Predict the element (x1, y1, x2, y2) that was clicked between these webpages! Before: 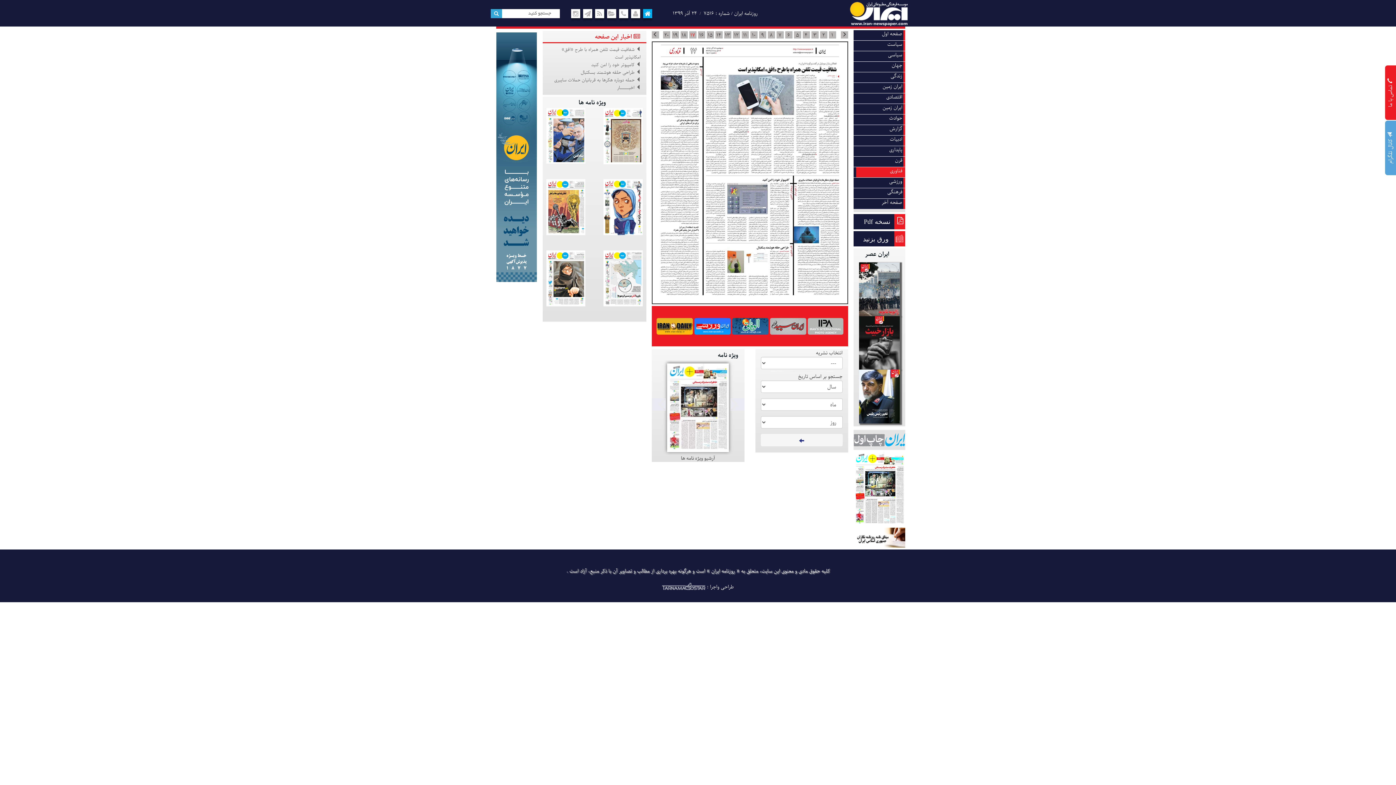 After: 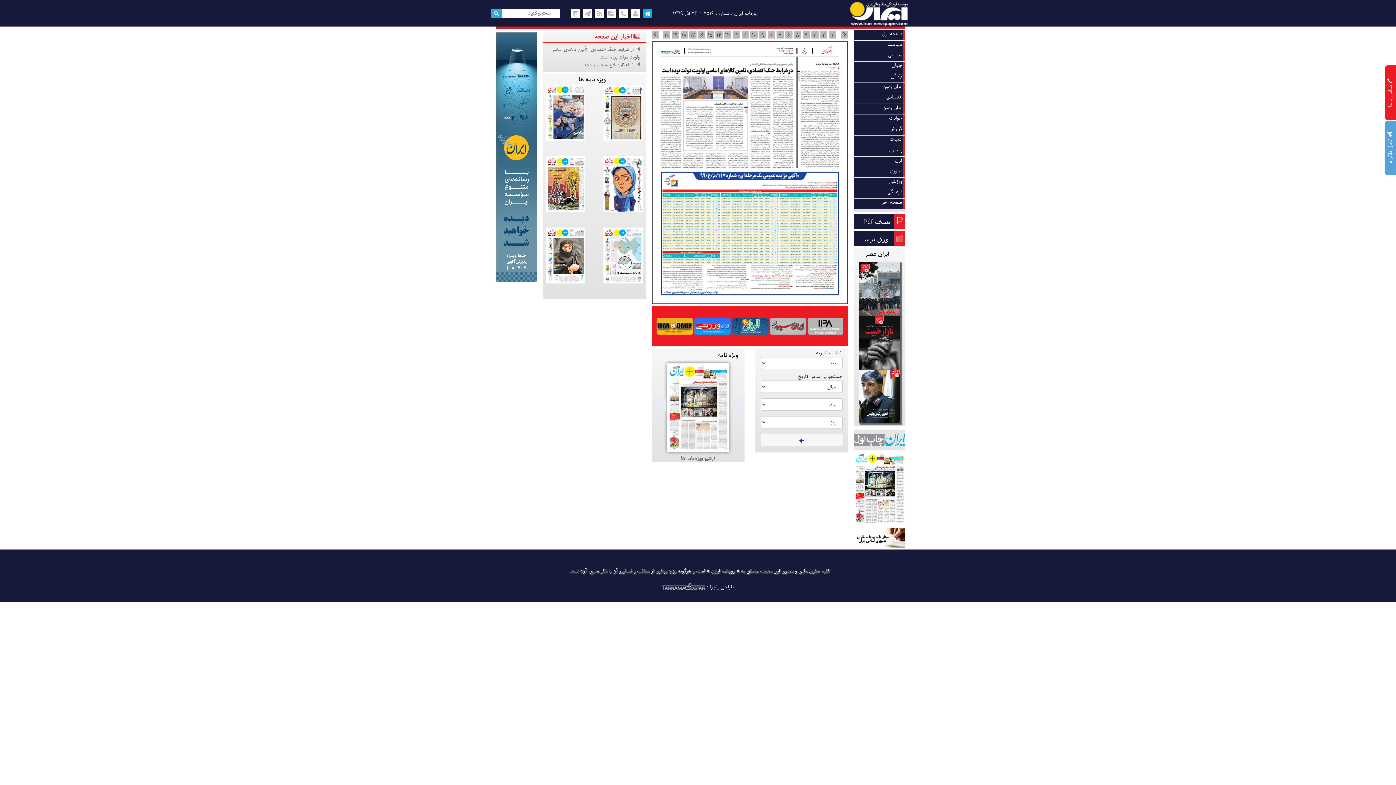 Action: label: 8 bbox: (767, 31, 775, 38)